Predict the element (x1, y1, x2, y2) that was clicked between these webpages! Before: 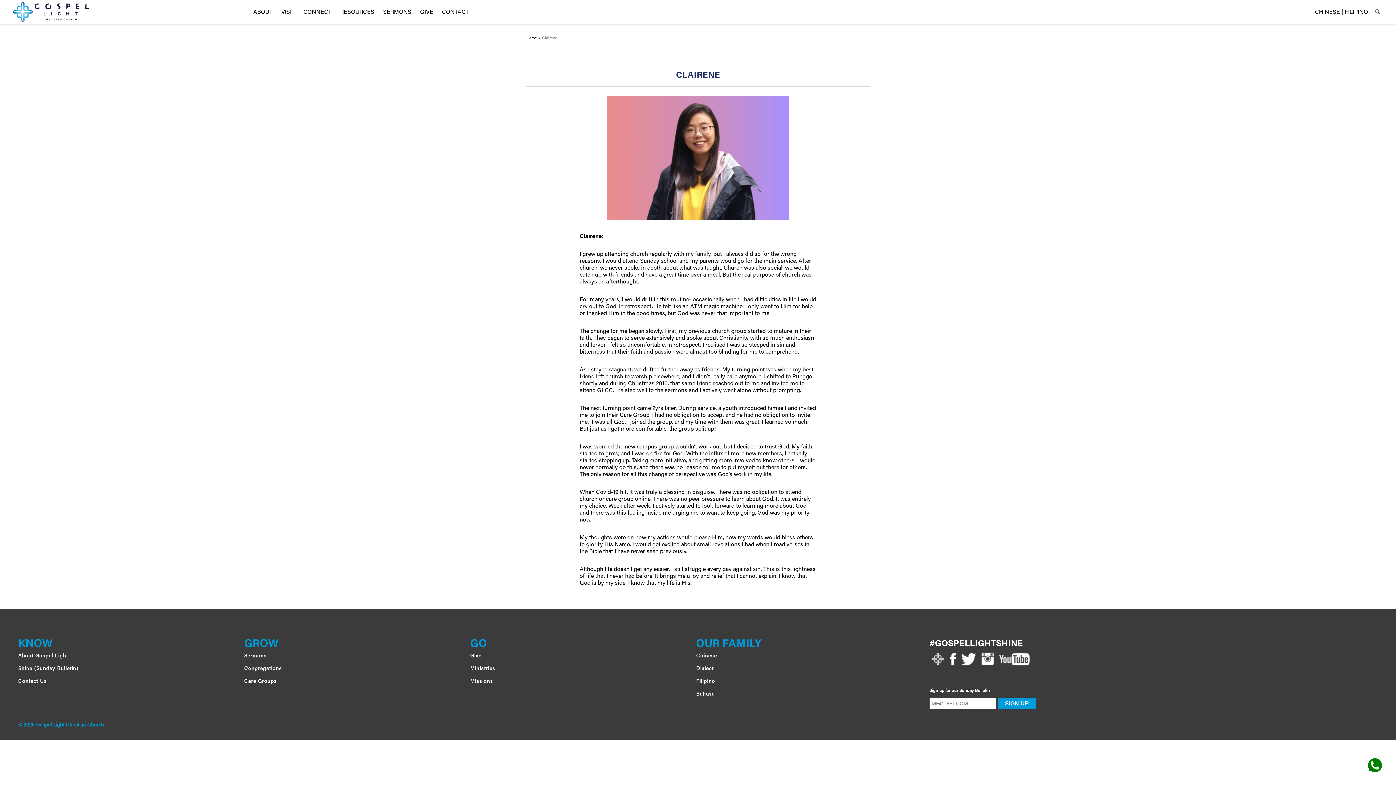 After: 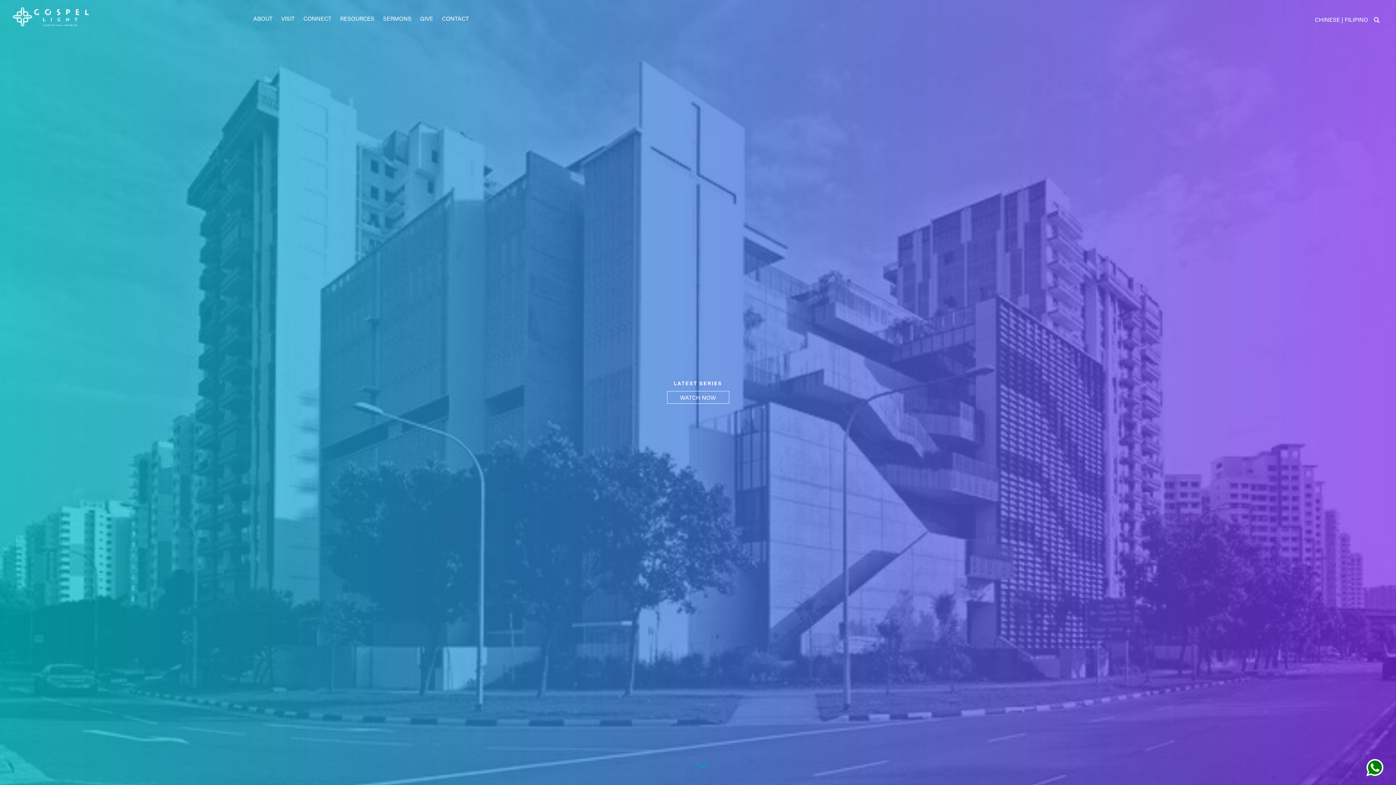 Action: bbox: (931, 662, 944, 666)